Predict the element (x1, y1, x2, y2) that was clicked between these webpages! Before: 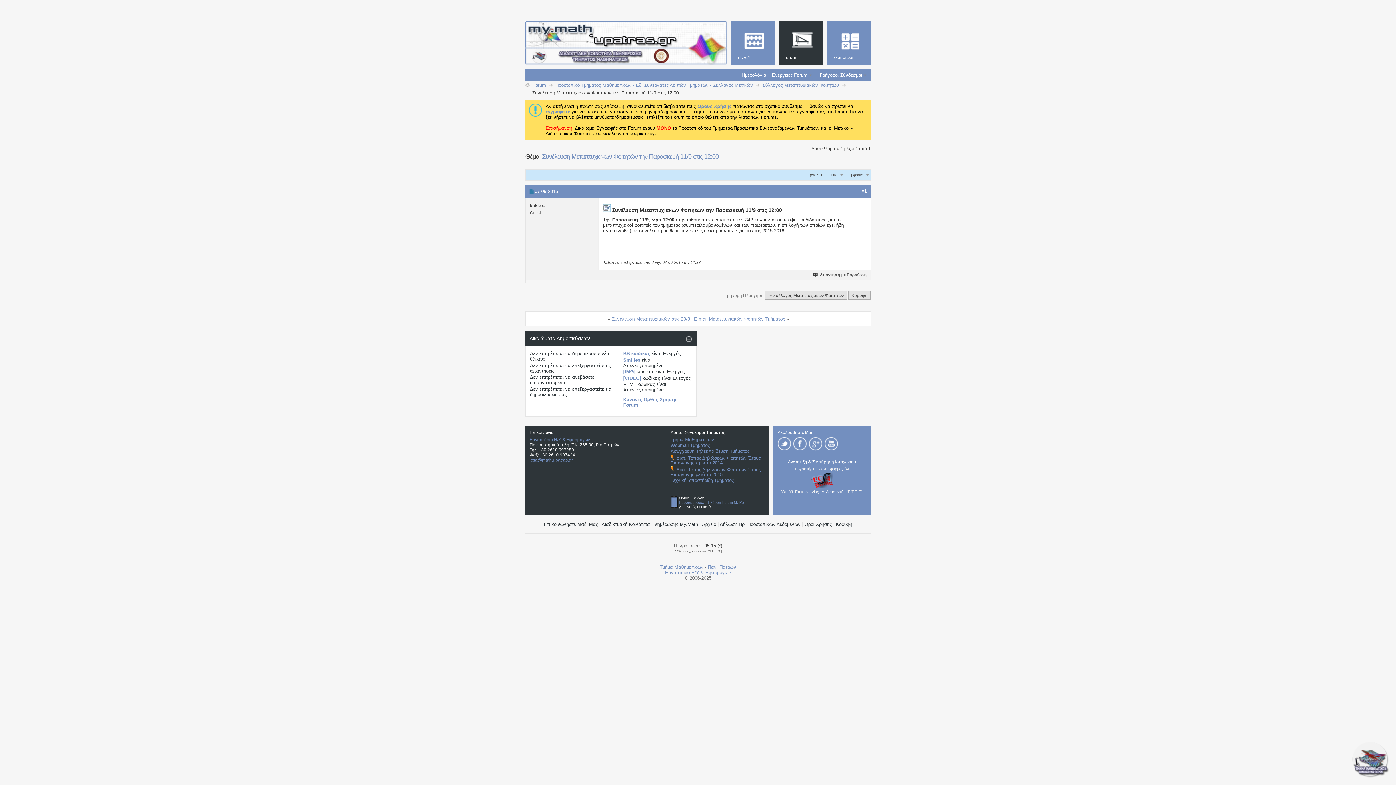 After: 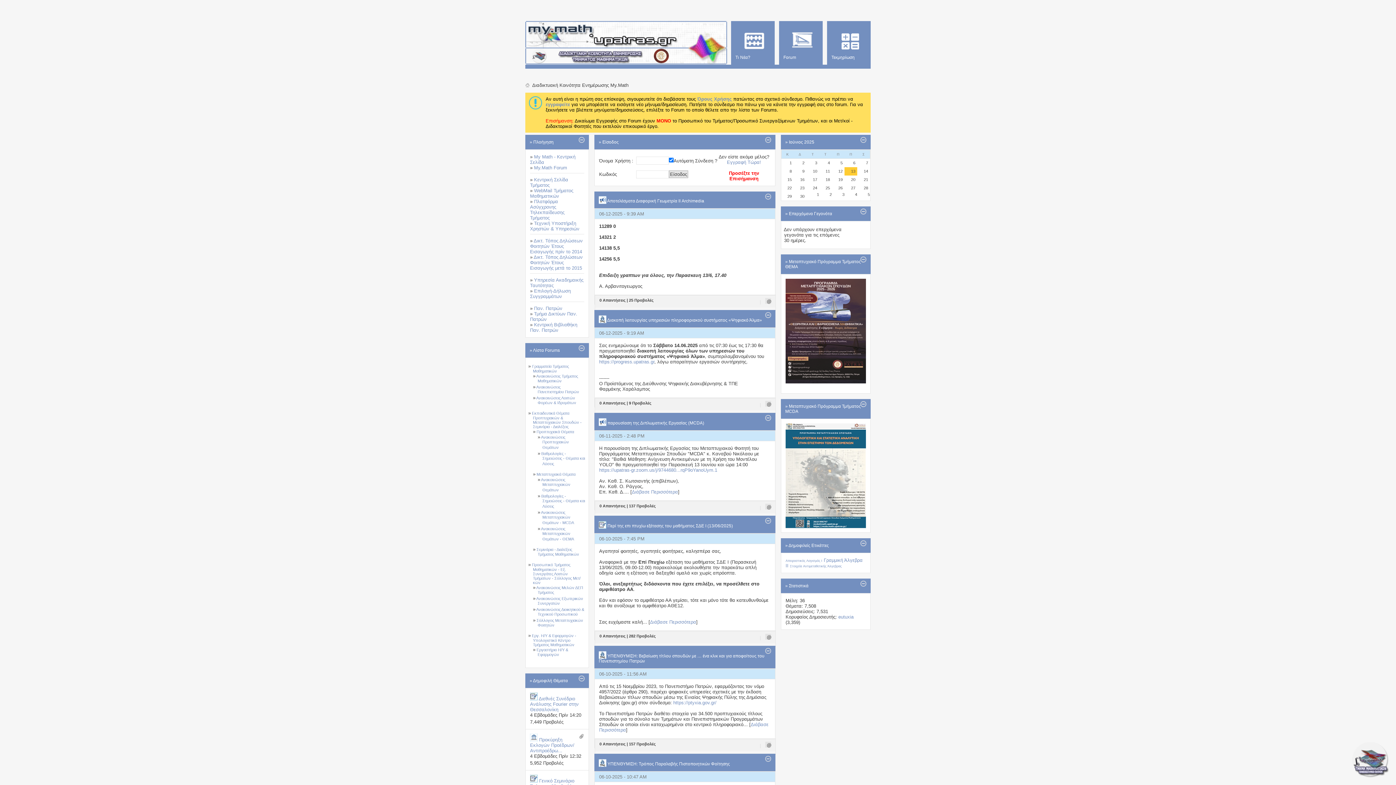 Action: bbox: (601, 521, 698, 527) label: Διαδικτυακή Κοινότητα Ενημέρωσης Μy.Math